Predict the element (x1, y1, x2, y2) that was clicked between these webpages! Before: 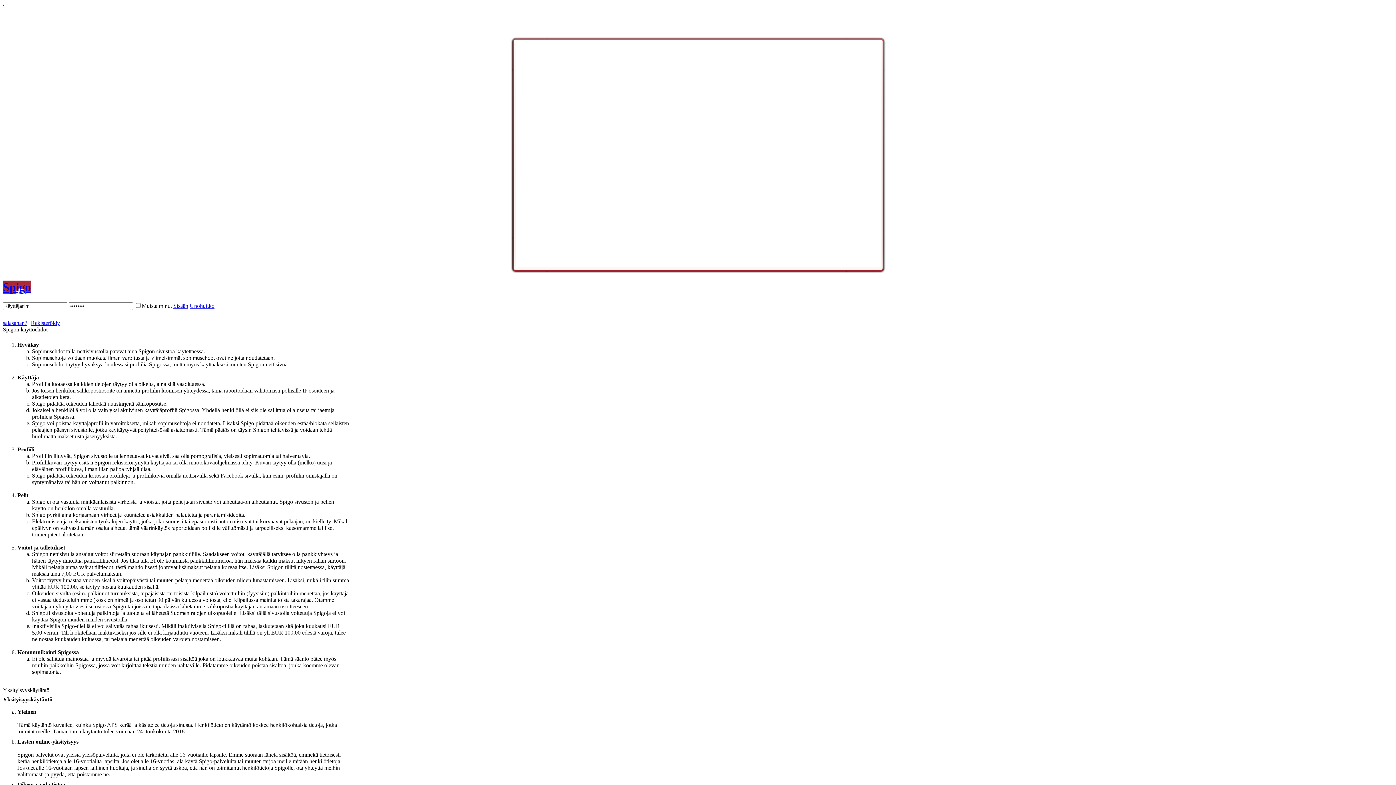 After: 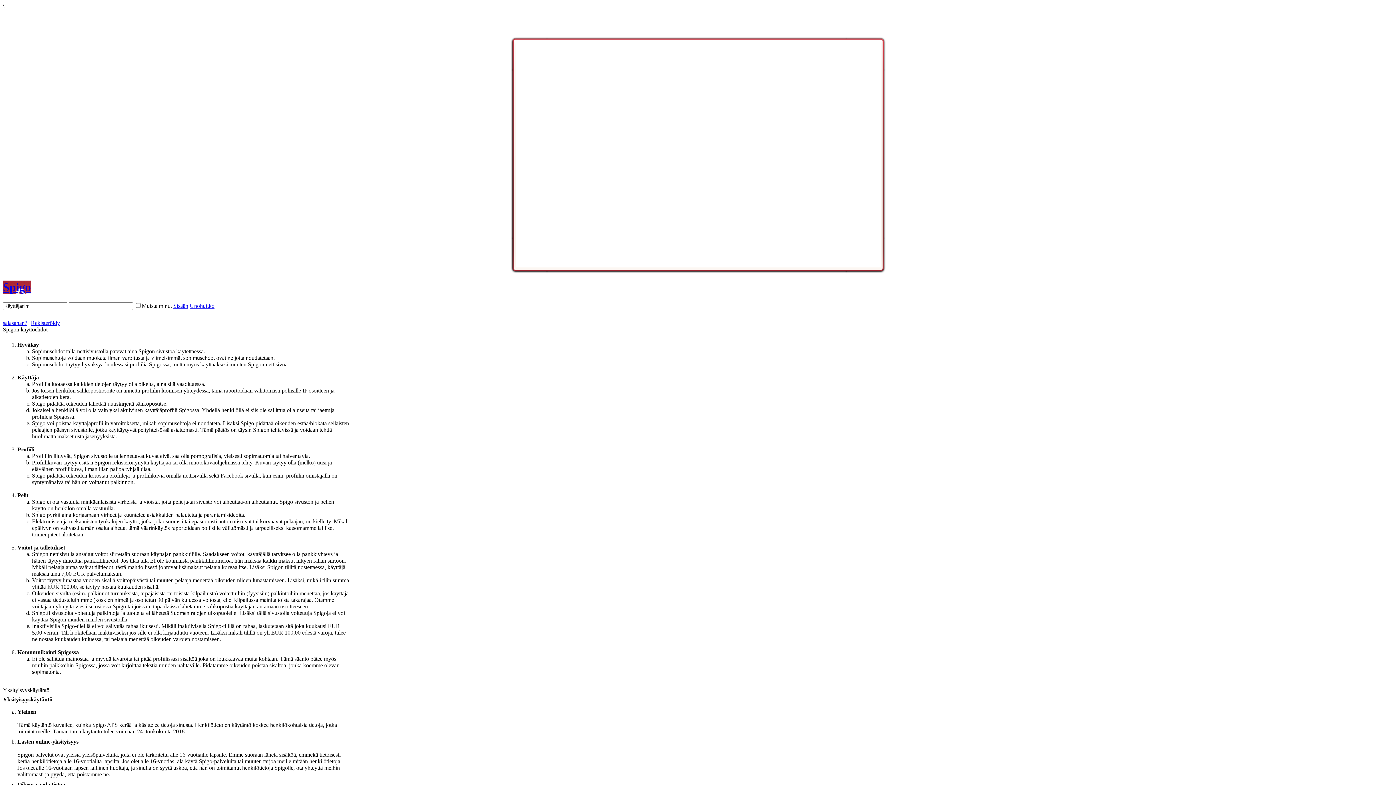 Action: label: Sisään bbox: (173, 302, 188, 309)